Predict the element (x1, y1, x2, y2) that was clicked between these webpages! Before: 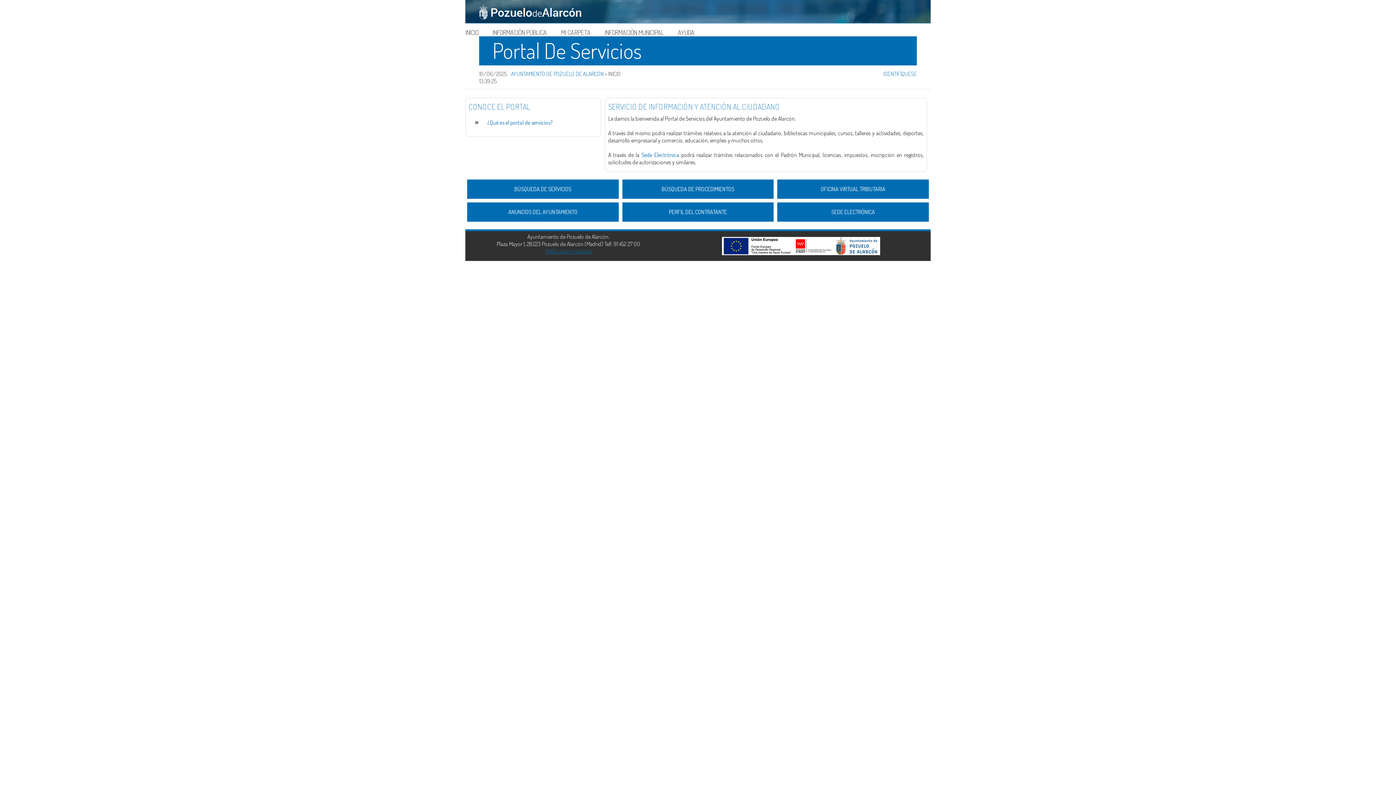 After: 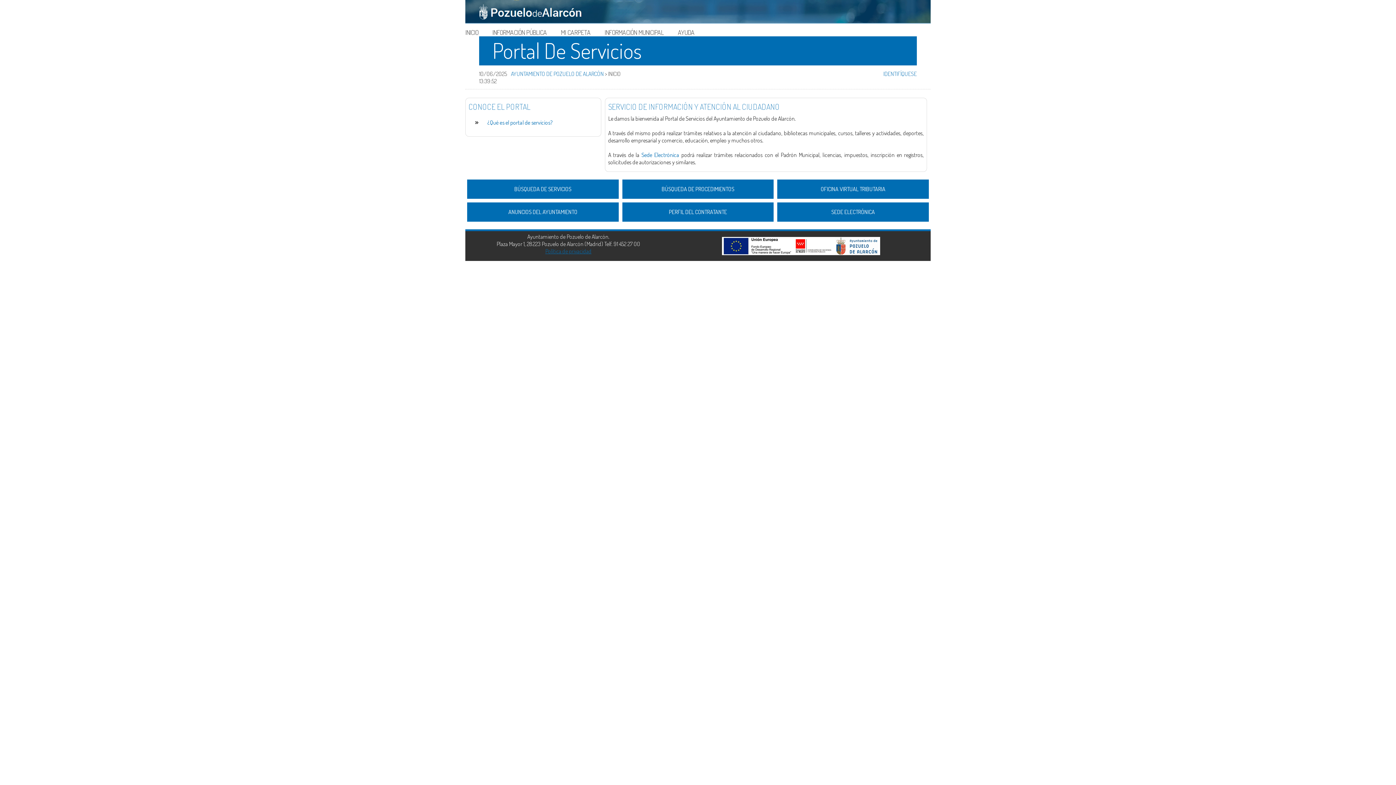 Action: bbox: (465, 36, 930, 65) label: Portal De Servicios